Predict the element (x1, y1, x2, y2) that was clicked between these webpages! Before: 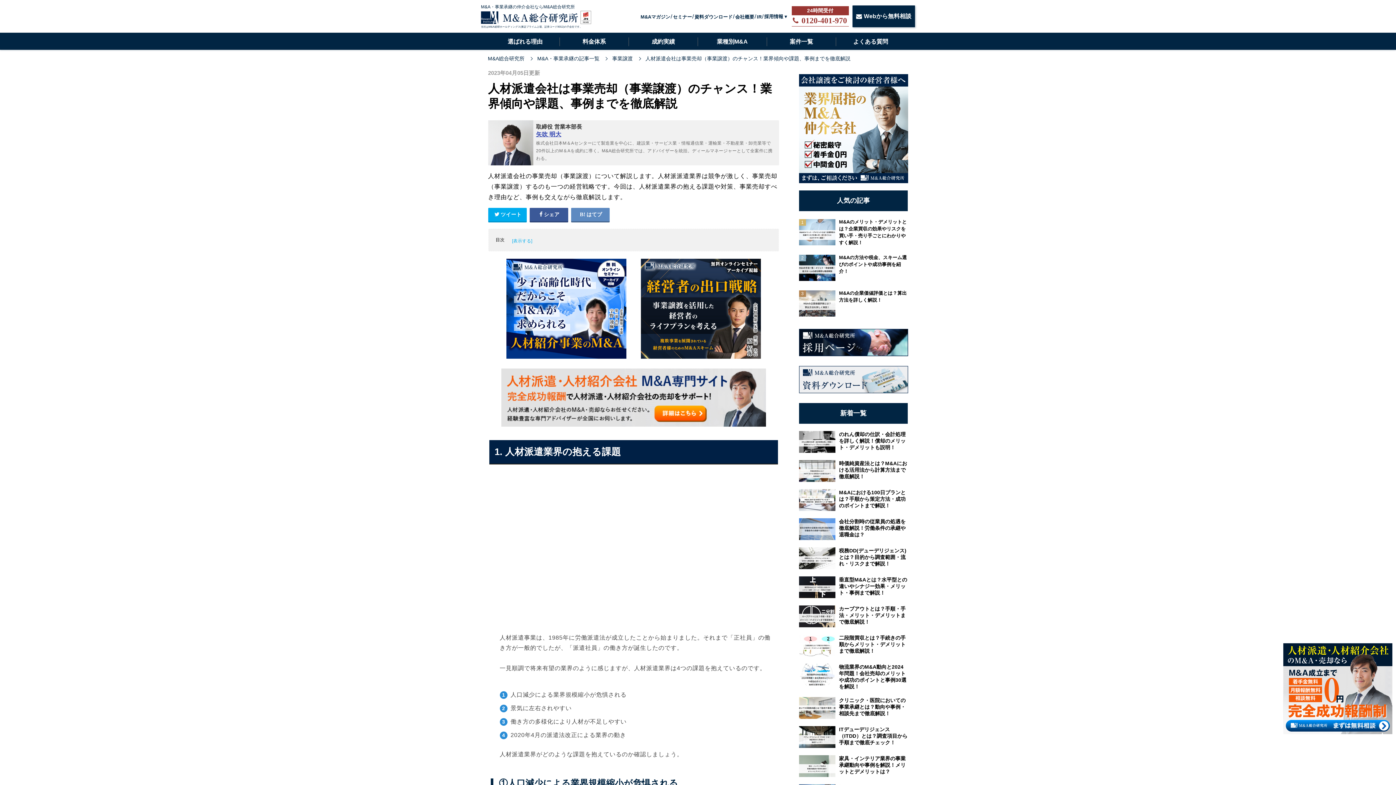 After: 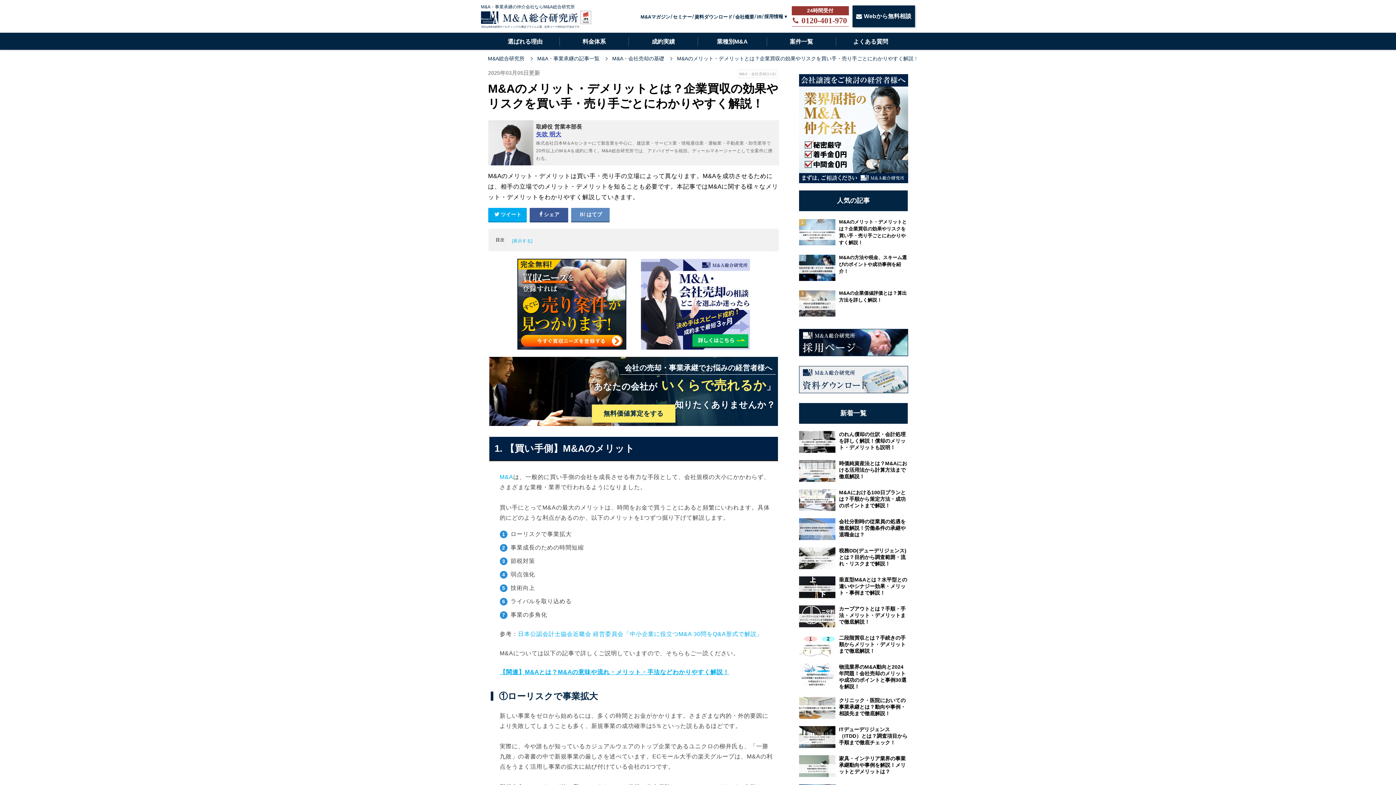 Action: bbox: (839, 218, 908, 246) label: M&Aのメリット・デメリットとは？企業買収の効果やリスクを買い手・売り手ごとにわかりやすく解説！